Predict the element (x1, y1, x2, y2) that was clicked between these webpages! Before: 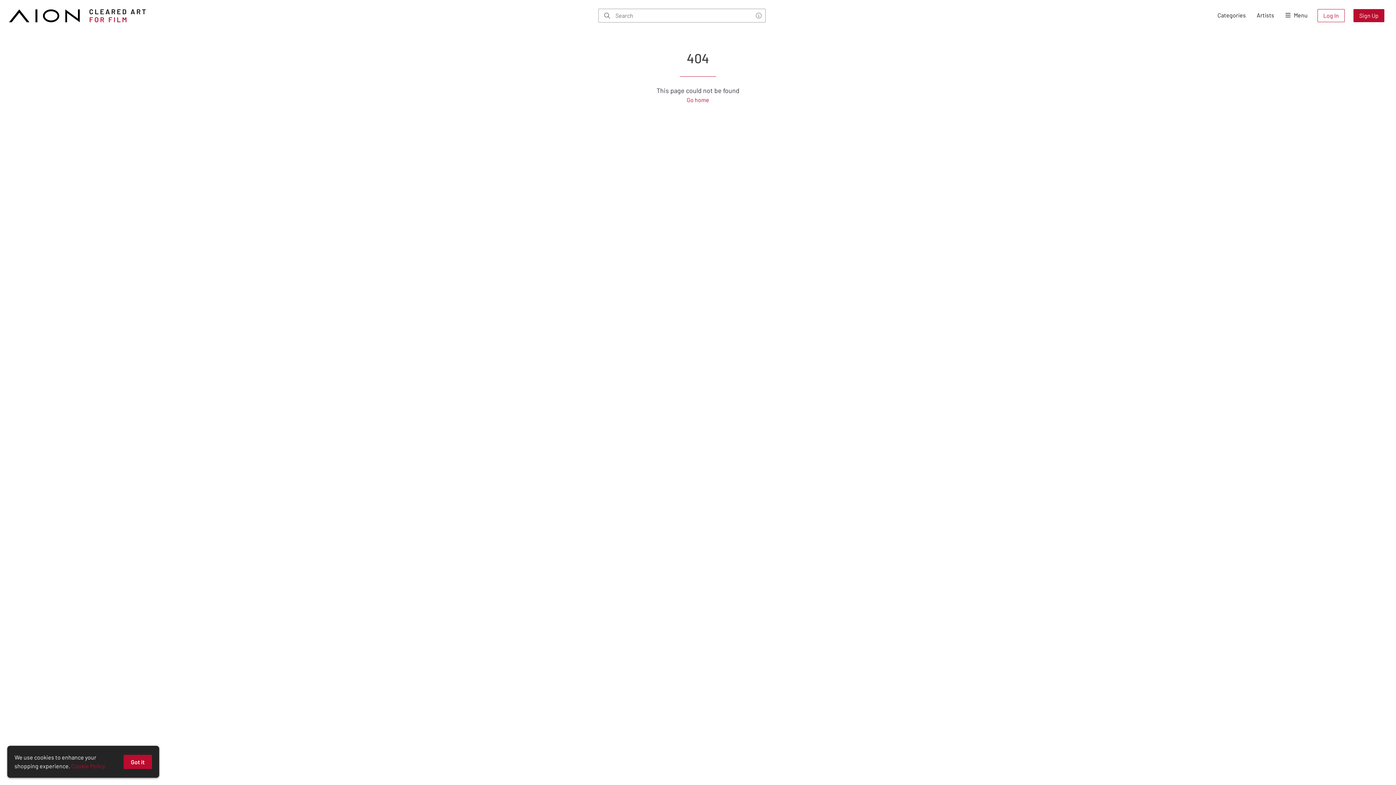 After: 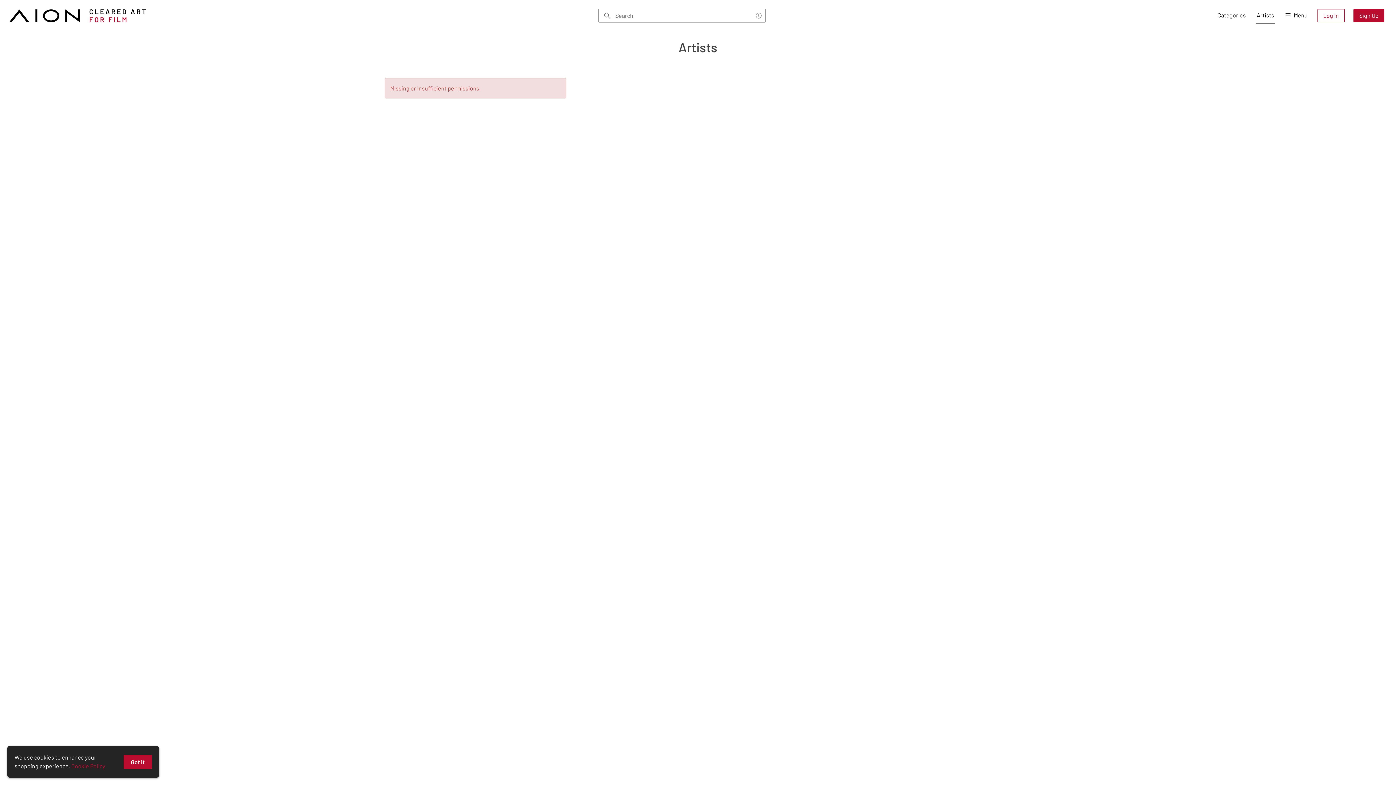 Action: label: Artists bbox: (1256, 7, 1275, 23)